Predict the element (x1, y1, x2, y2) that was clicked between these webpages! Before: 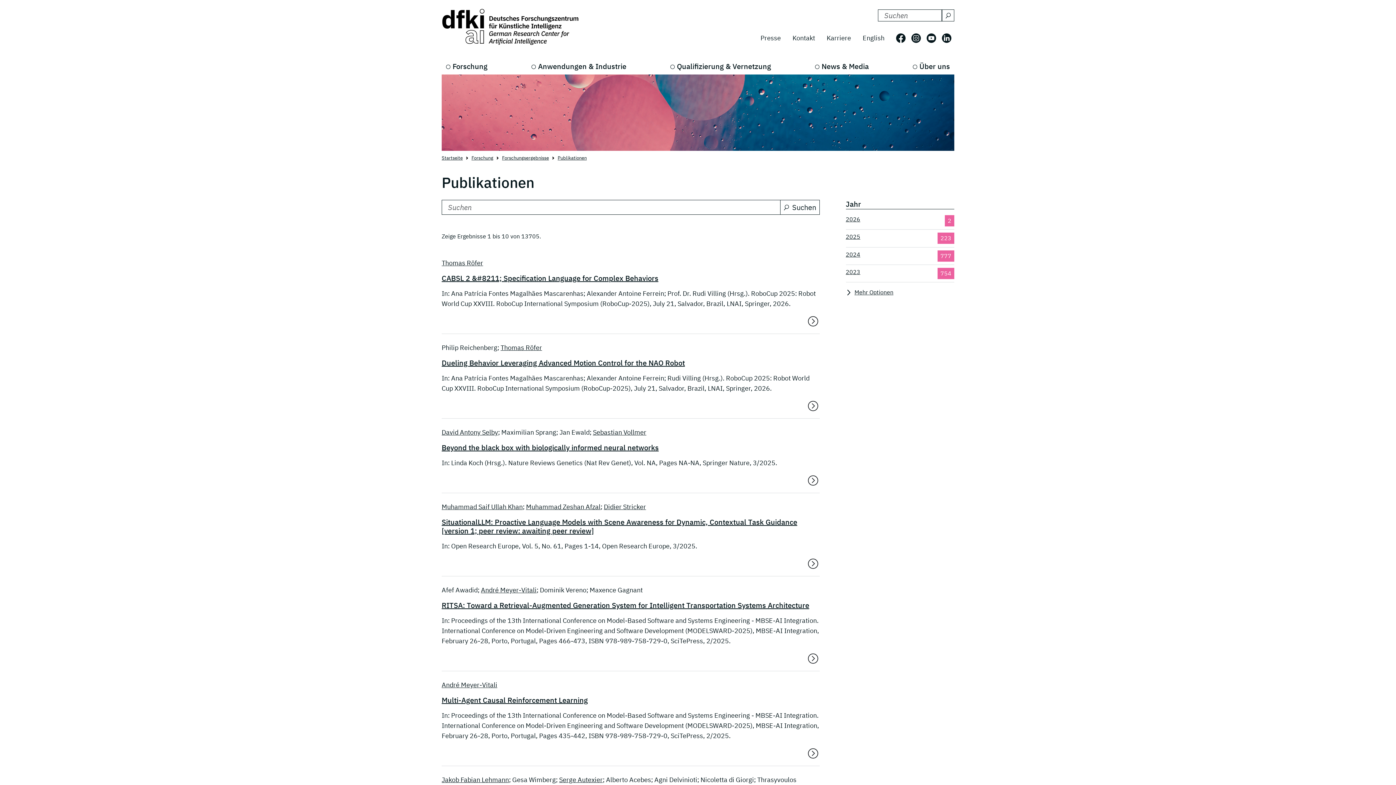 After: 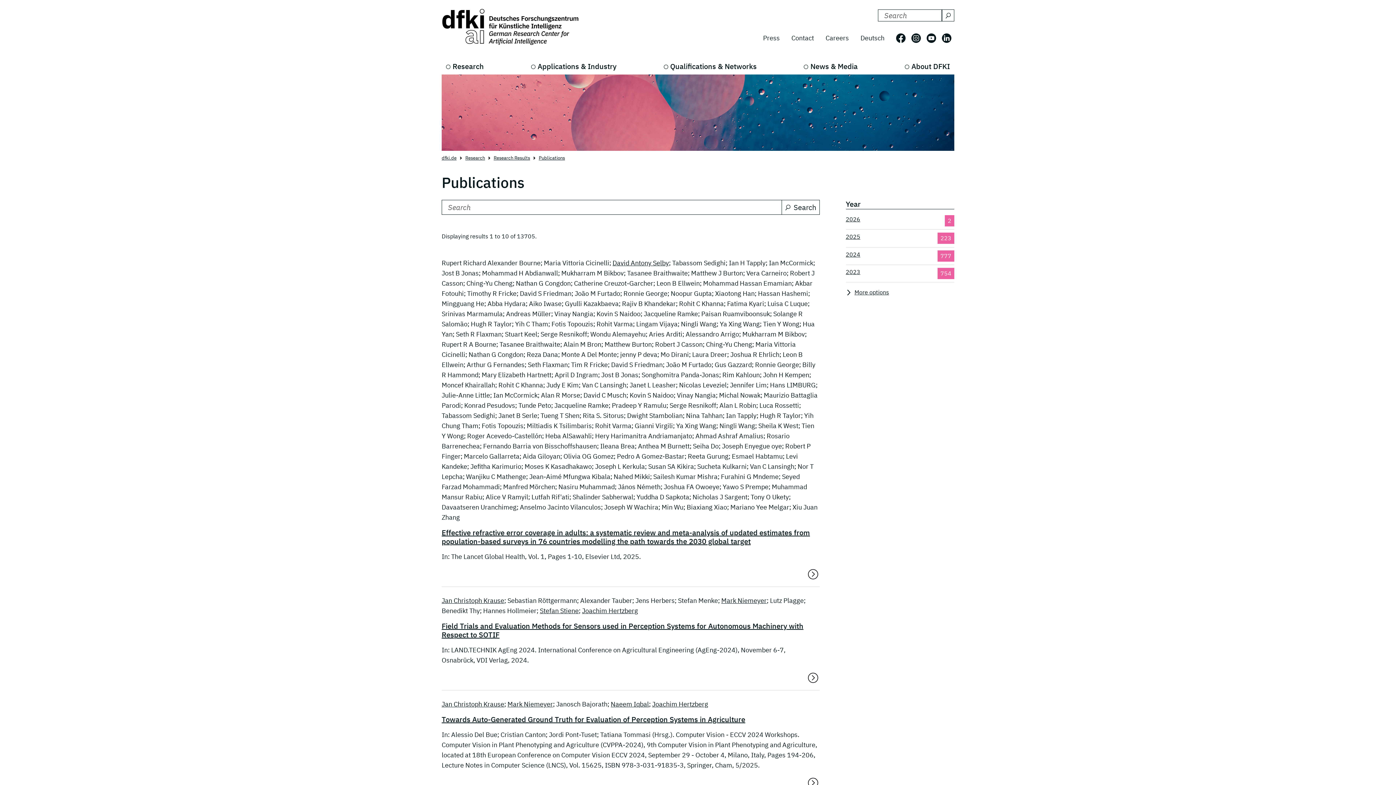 Action: label: English bbox: (857, 30, 890, 45)